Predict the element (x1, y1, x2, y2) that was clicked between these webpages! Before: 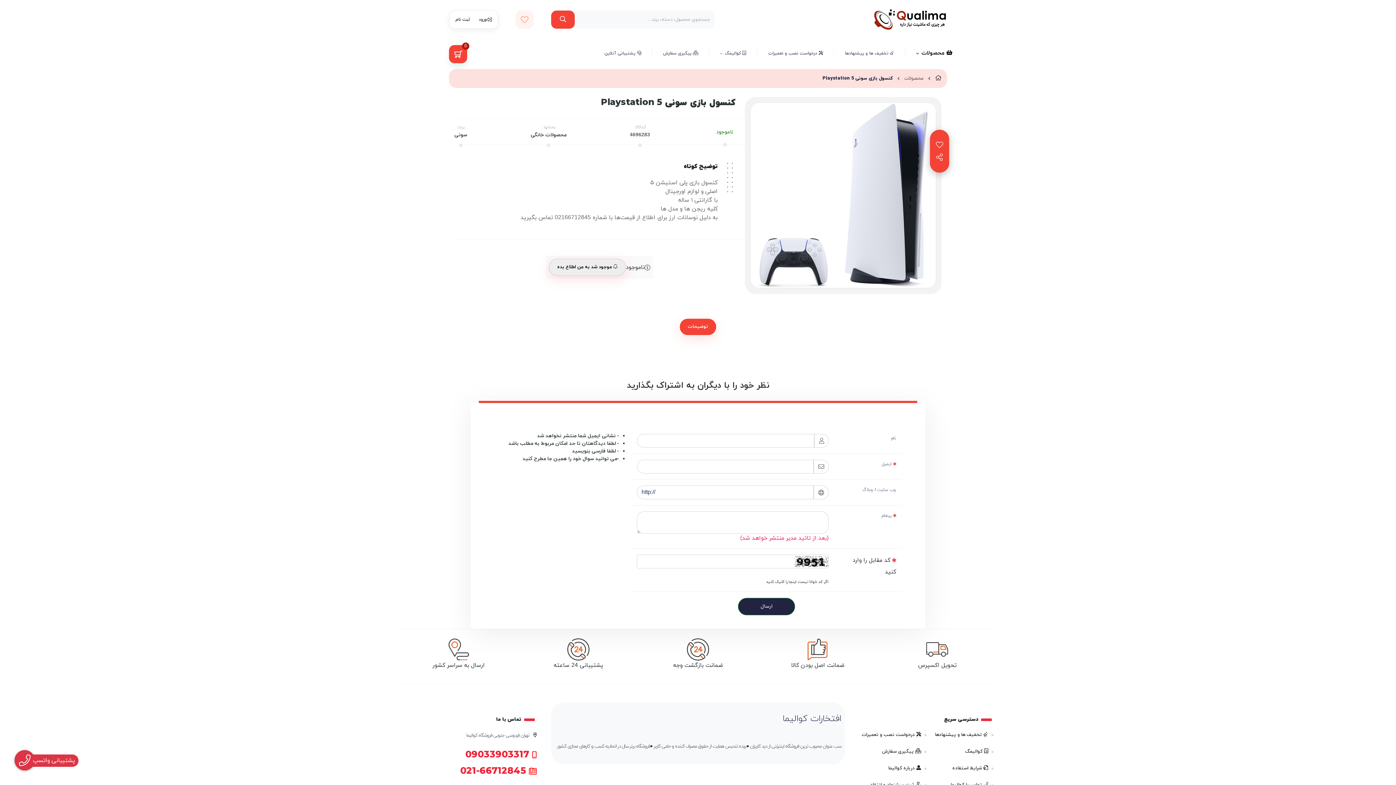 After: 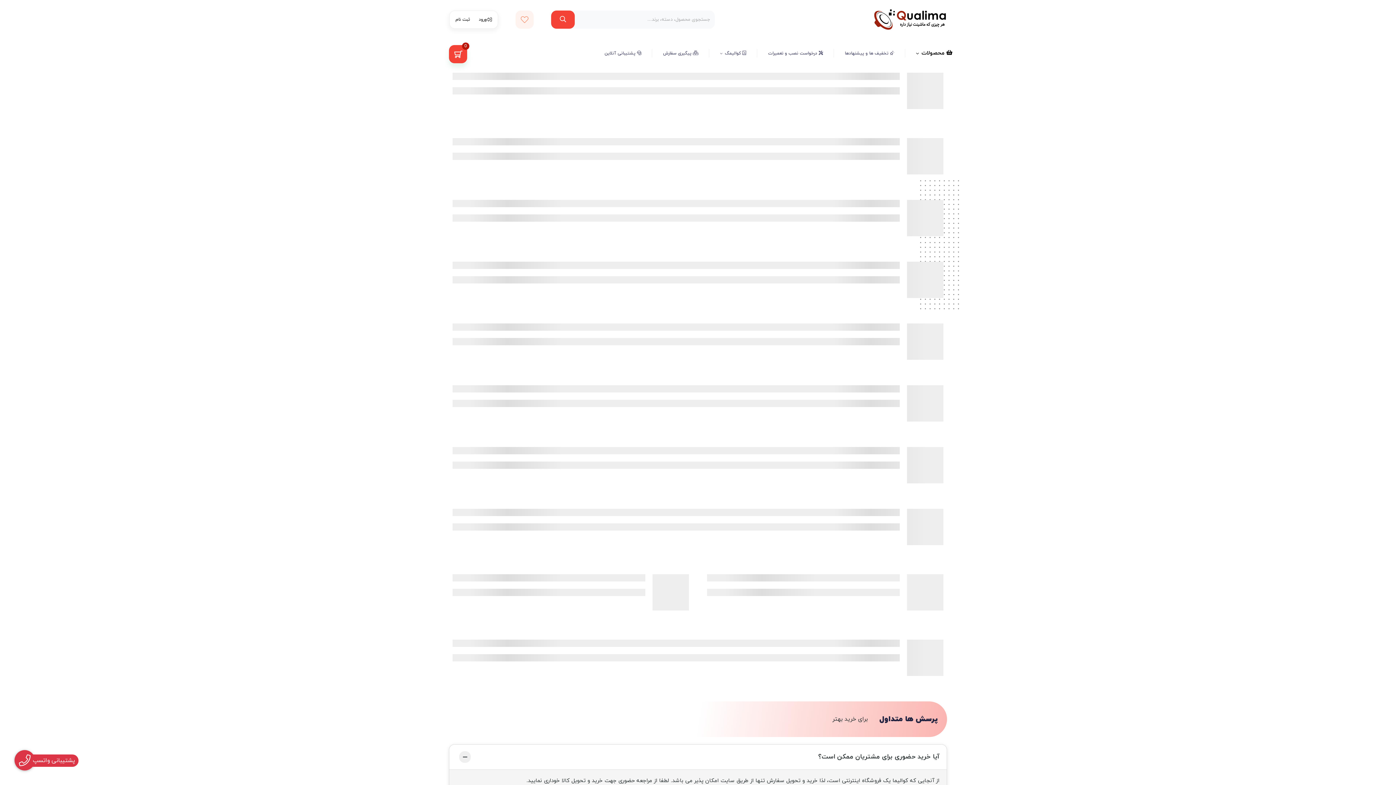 Action: bbox: (935, 74, 941, 82)